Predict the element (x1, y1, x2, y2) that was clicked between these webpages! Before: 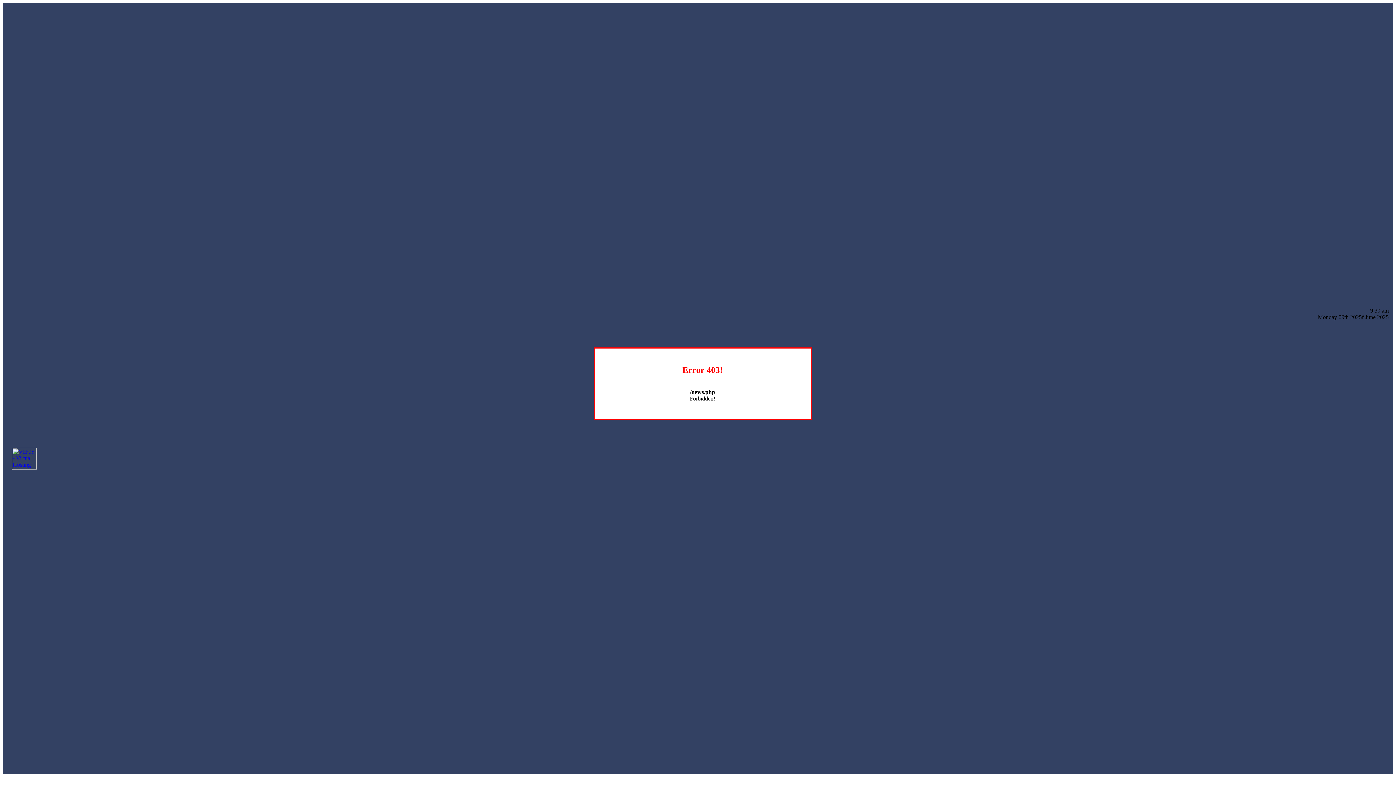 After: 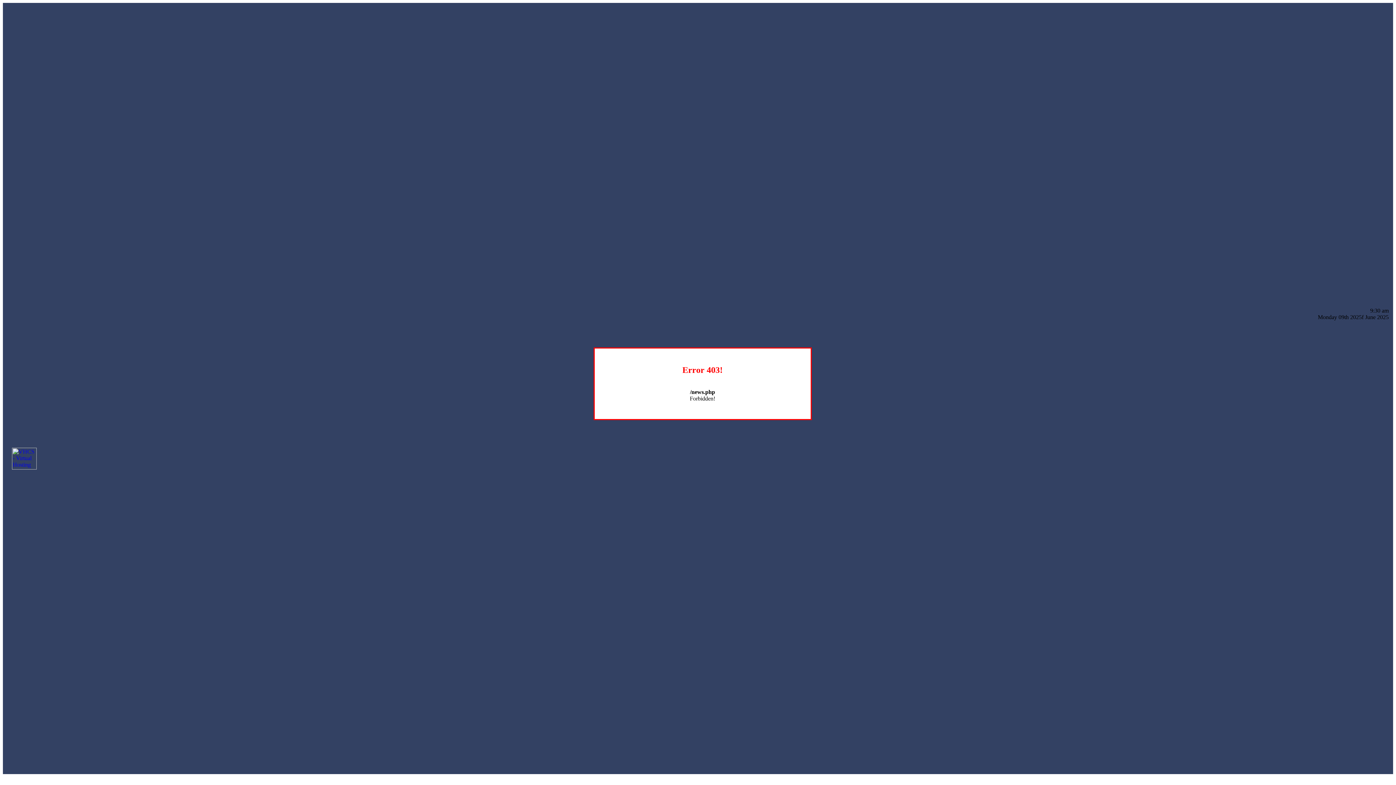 Action: bbox: (12, 464, 36, 470)